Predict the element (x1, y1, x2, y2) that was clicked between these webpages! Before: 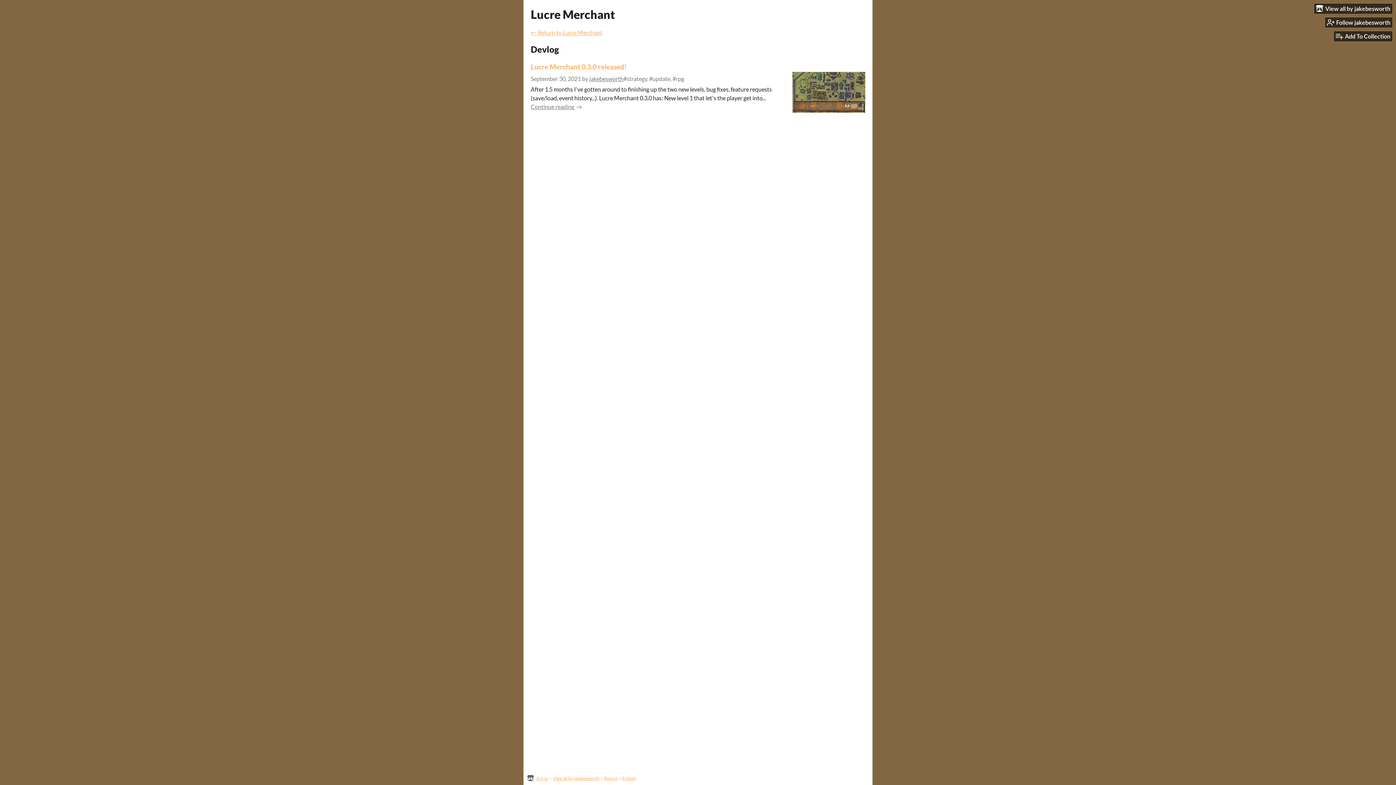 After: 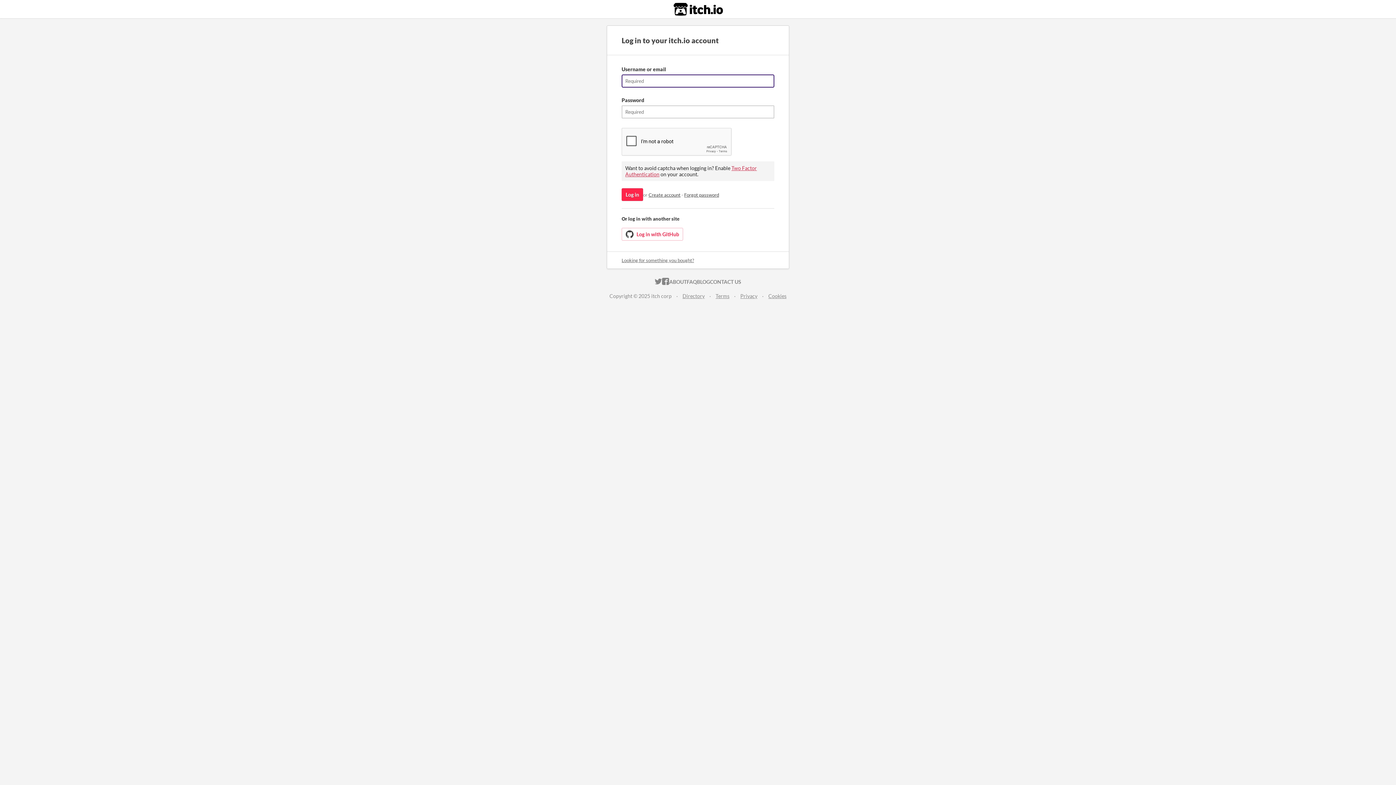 Action: label: Add To Collection bbox: (1334, 31, 1392, 41)